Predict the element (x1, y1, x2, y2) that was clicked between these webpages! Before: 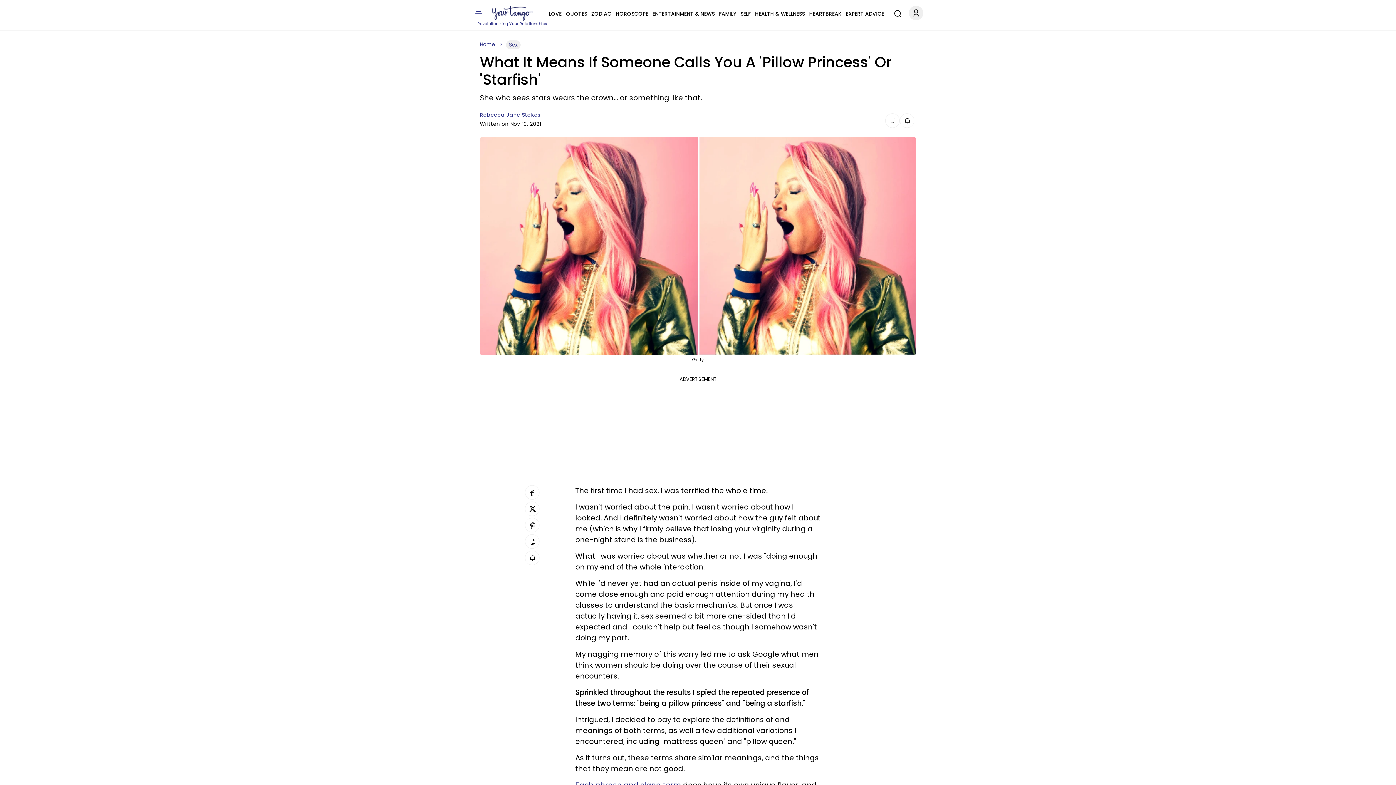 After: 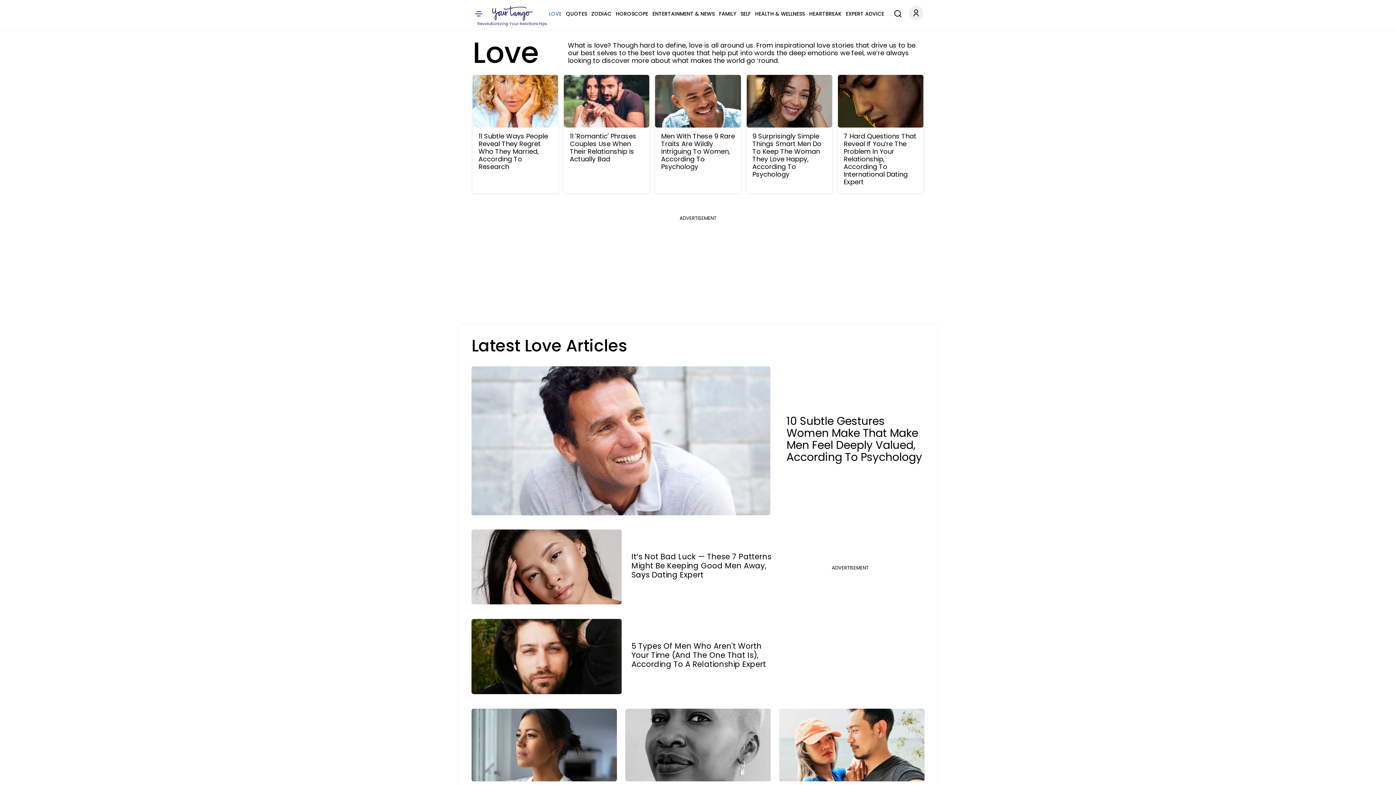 Action: label: LOVE bbox: (549, 9, 561, 18)